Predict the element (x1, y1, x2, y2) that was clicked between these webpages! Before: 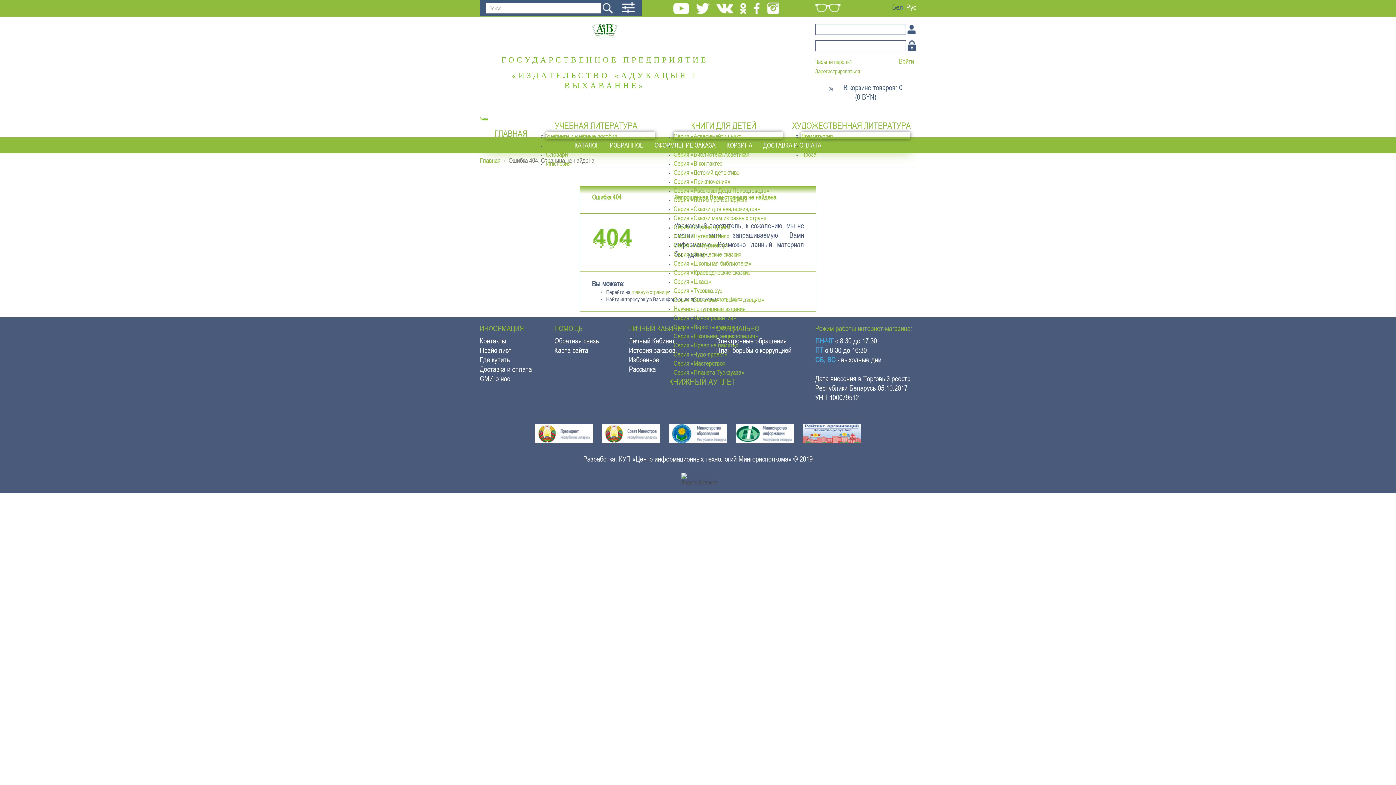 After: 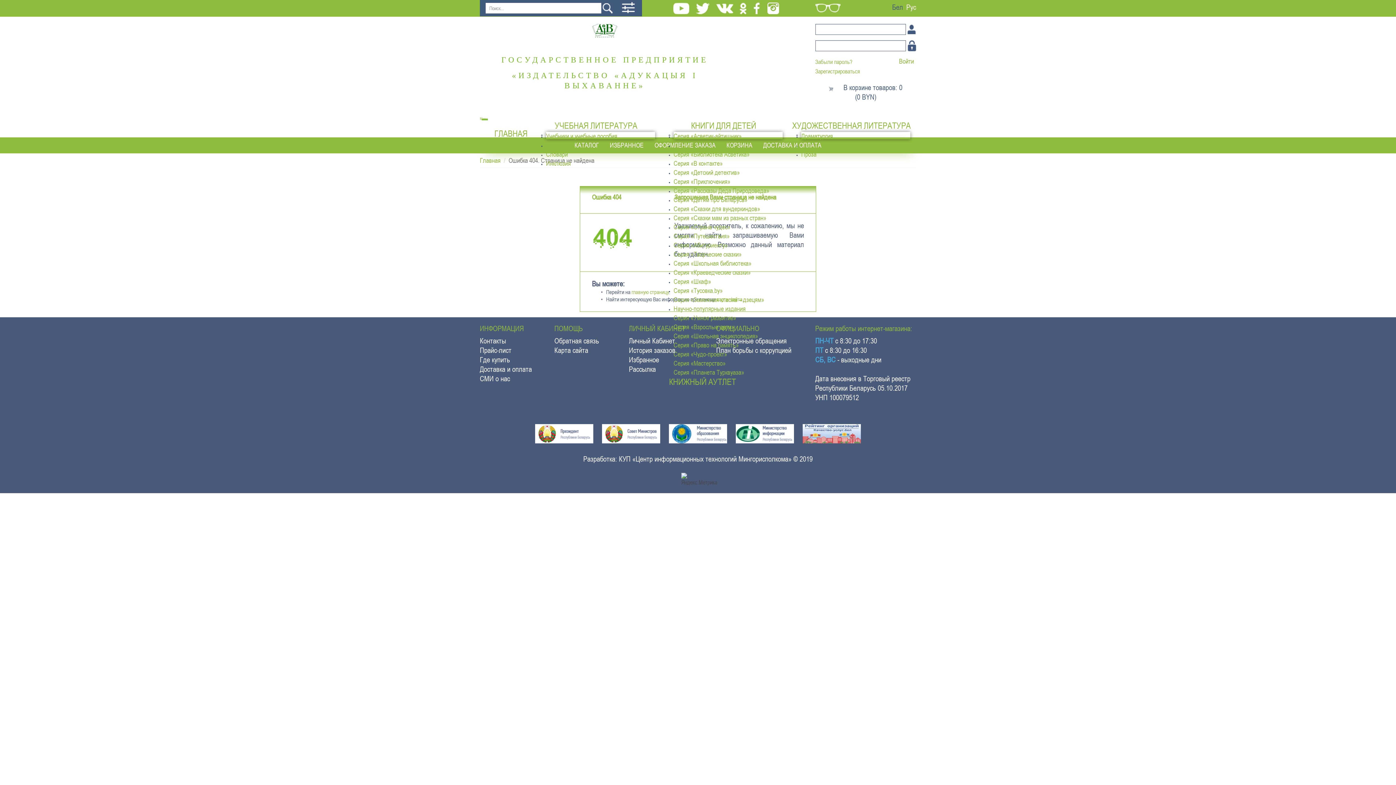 Action: bbox: (736, 429, 794, 436)